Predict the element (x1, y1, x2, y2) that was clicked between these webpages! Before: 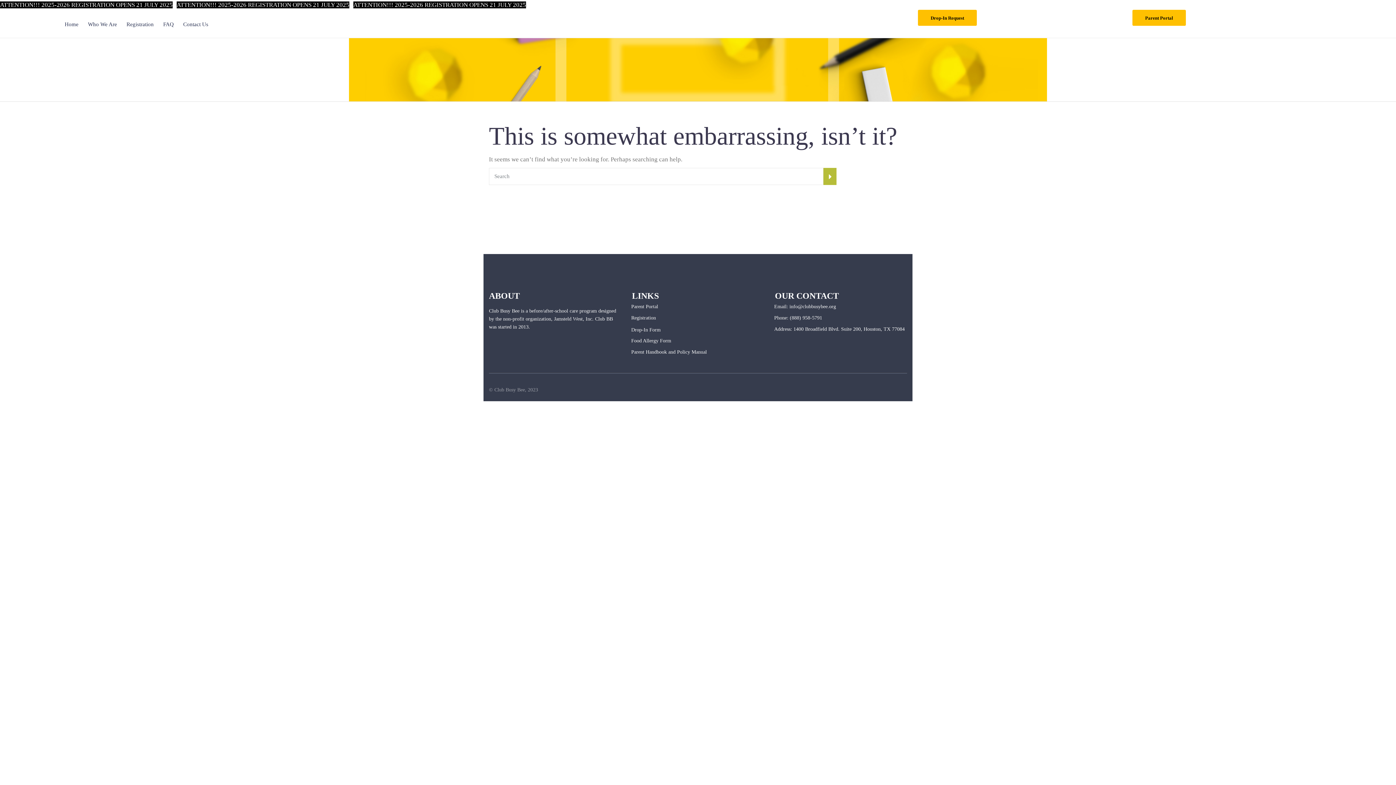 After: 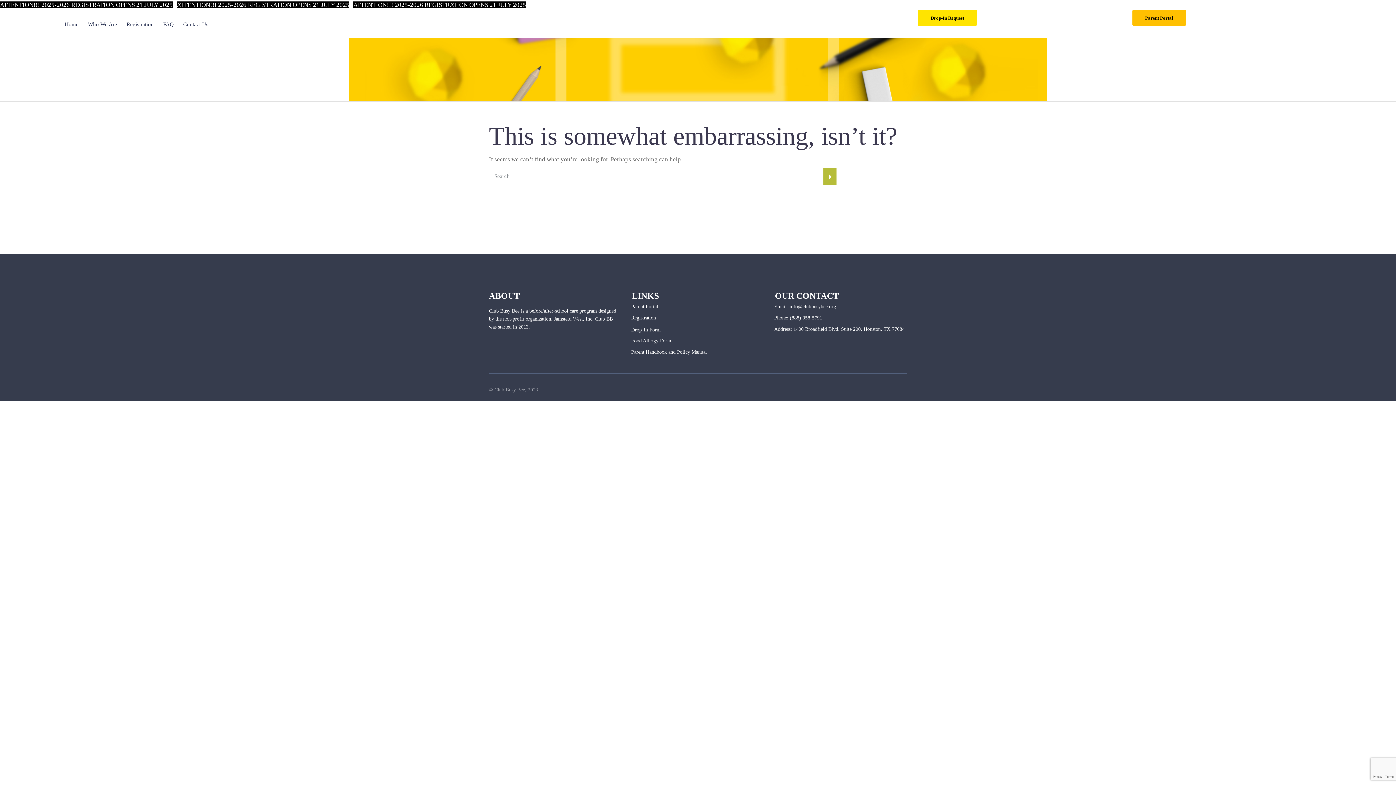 Action: bbox: (918, 9, 977, 25) label: Drop-In Request